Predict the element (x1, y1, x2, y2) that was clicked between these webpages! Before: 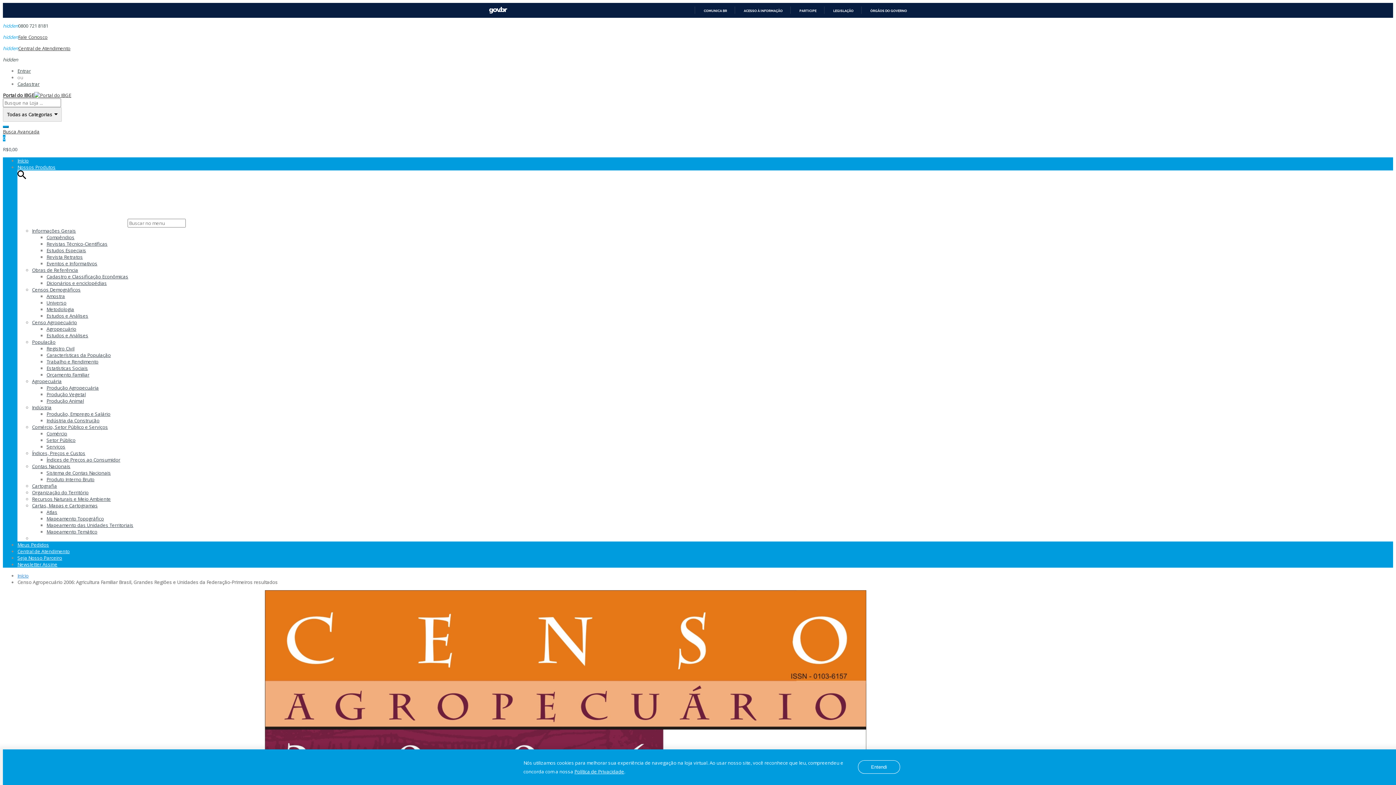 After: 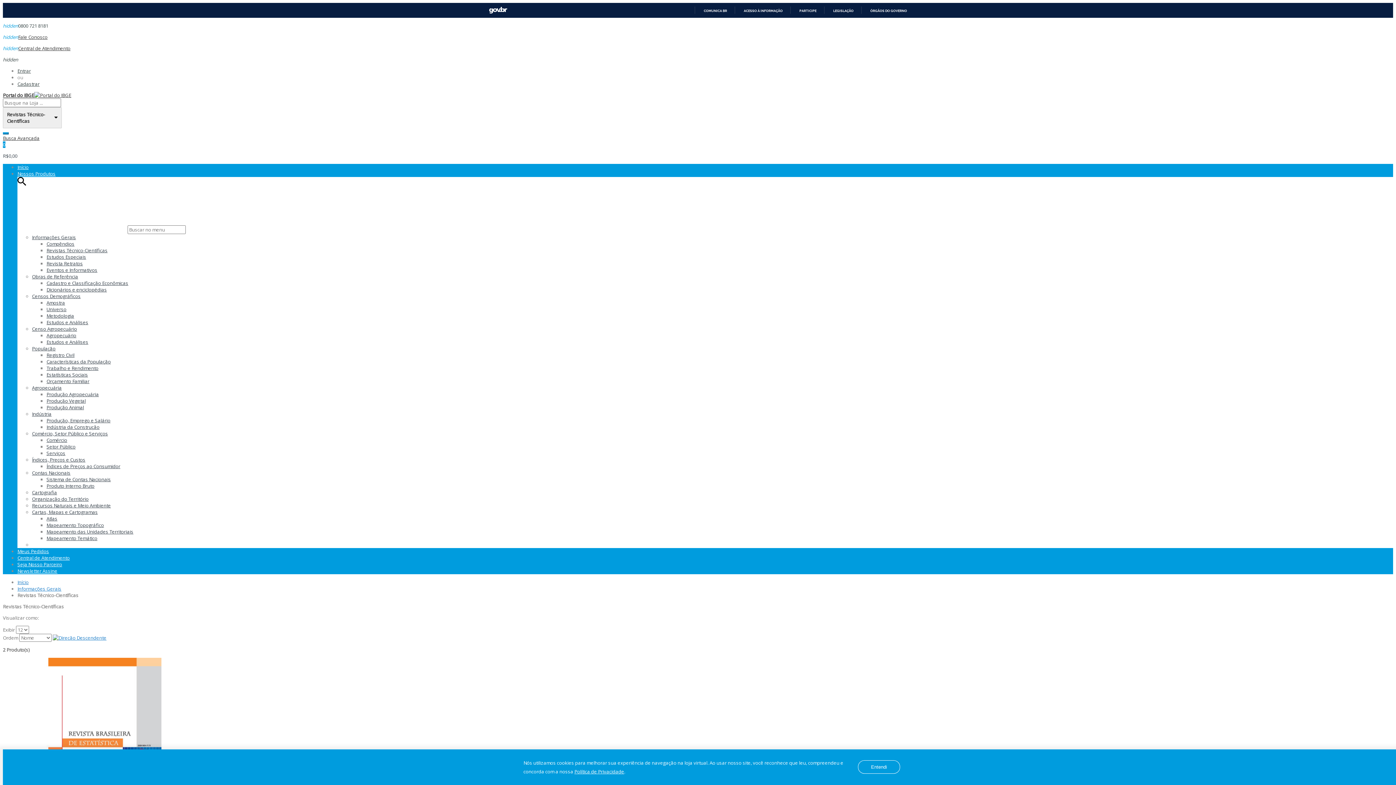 Action: label: Revistas Técnico-Científicas bbox: (46, 240, 107, 247)